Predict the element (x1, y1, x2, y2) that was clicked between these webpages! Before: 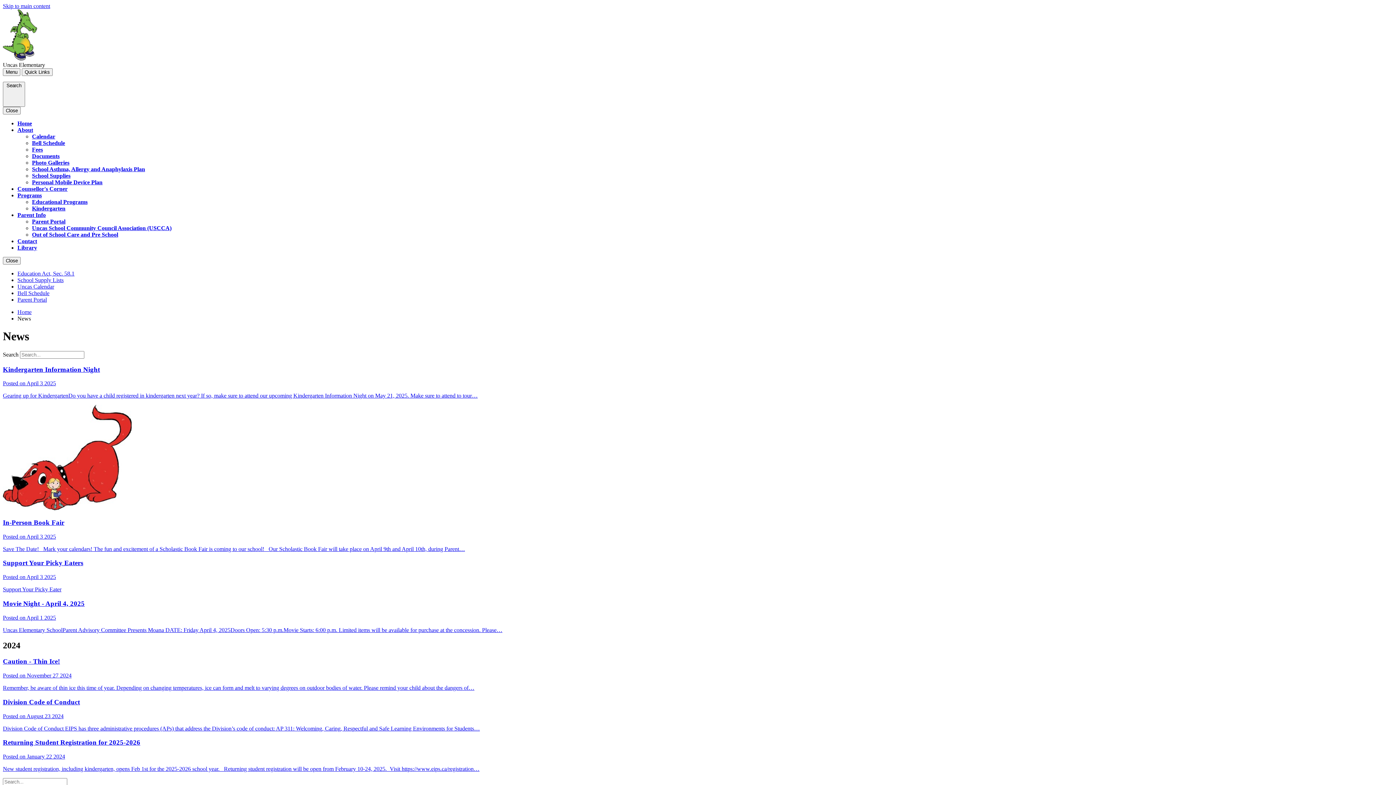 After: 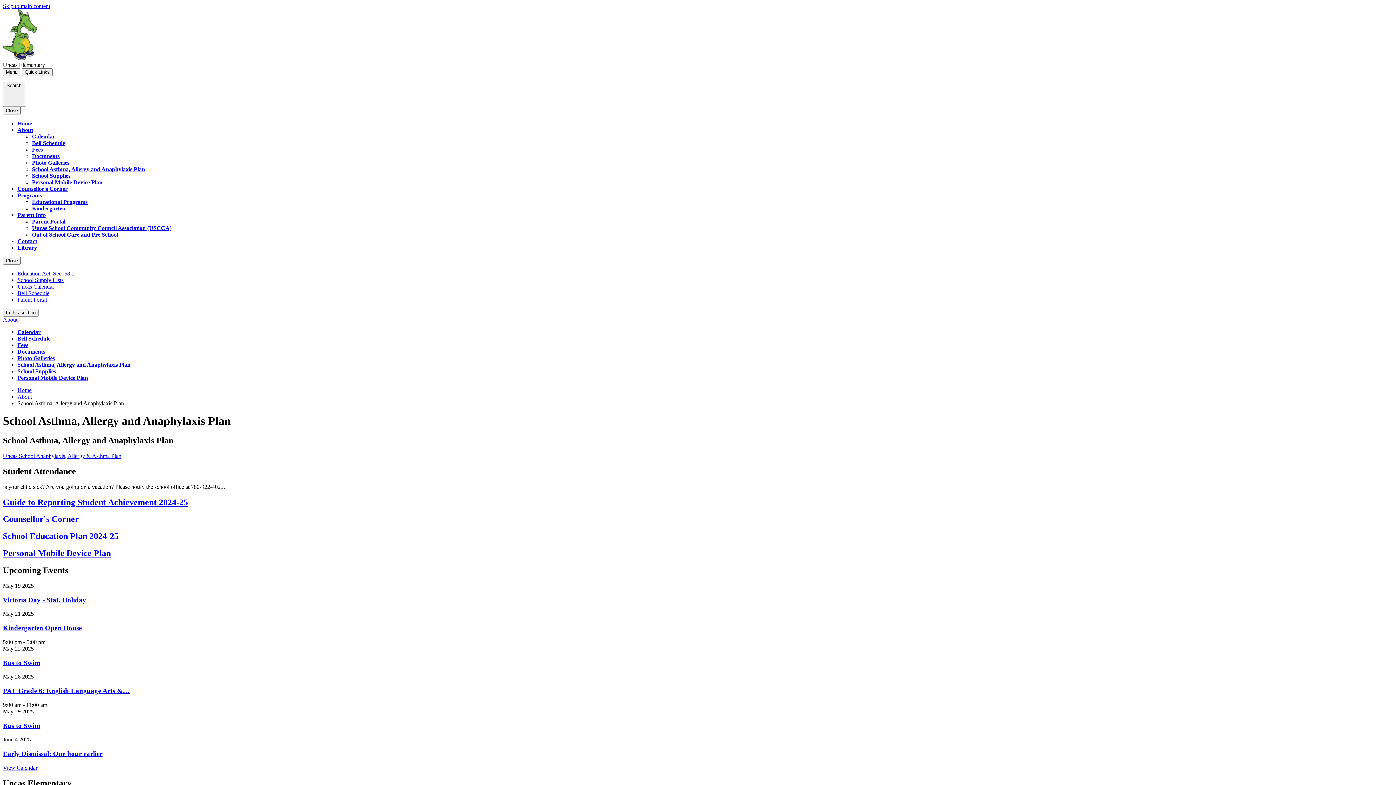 Action: label: School Asthma, Allergy and Anaphylaxis Plan bbox: (32, 166, 145, 172)